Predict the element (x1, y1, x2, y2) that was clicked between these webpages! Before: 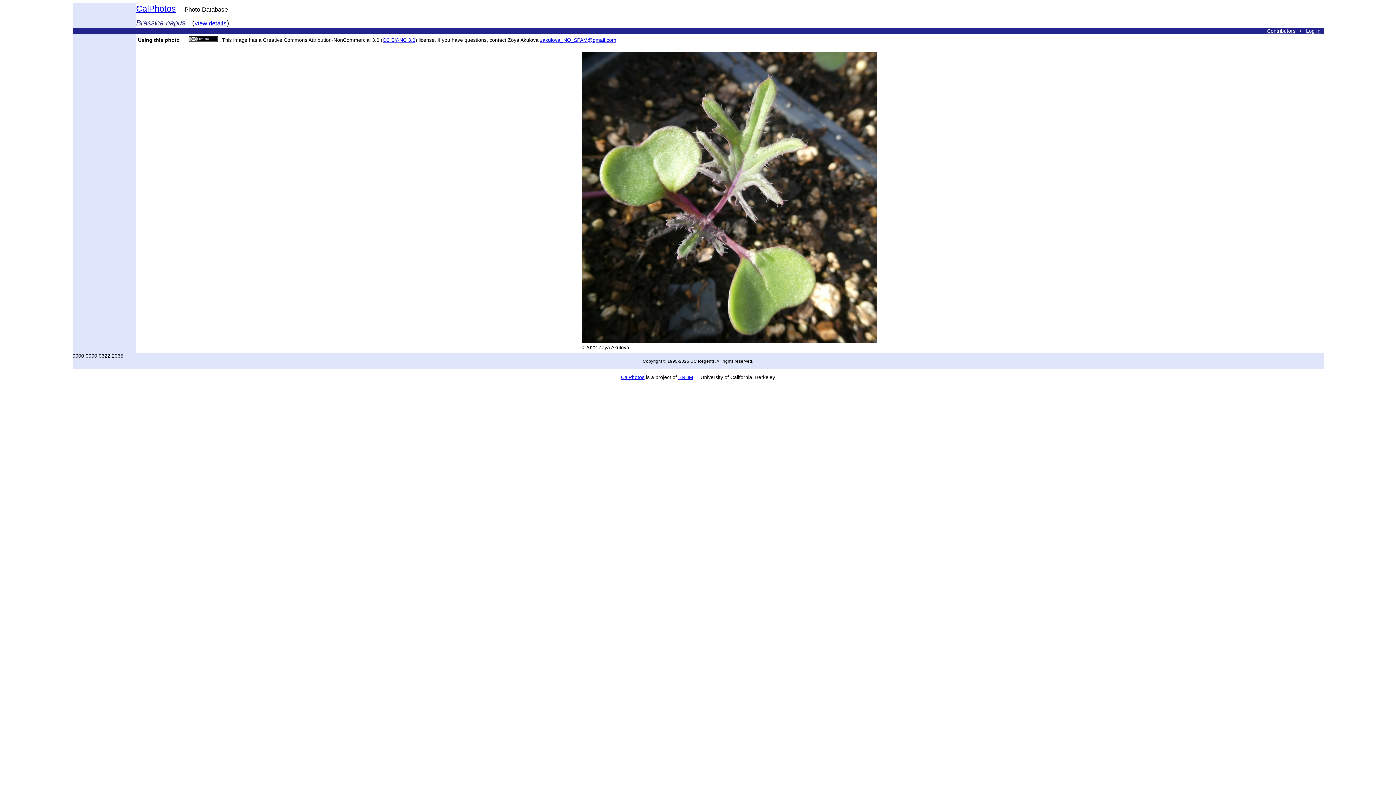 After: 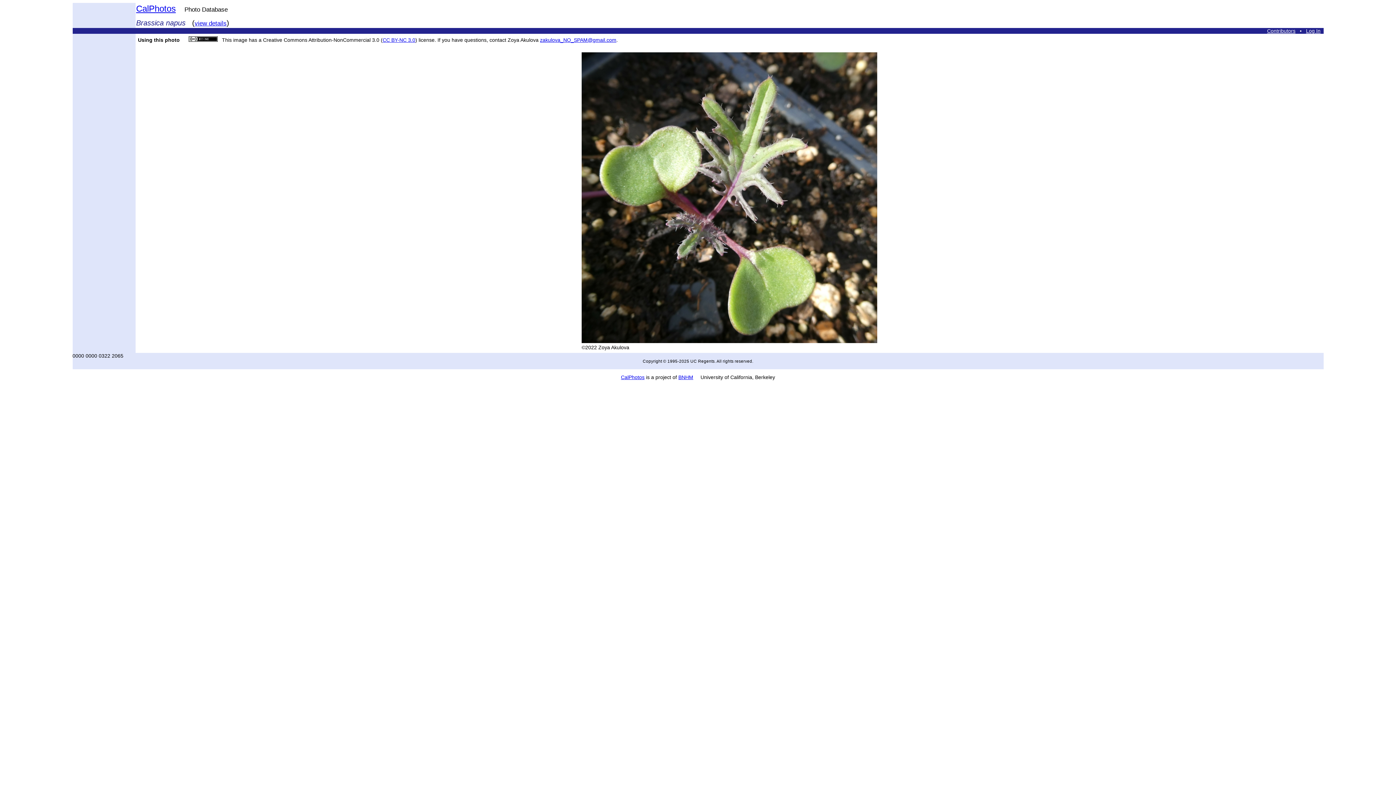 Action: bbox: (540, 37, 616, 42) label: zakulova_NO_SPAM@gmail.com